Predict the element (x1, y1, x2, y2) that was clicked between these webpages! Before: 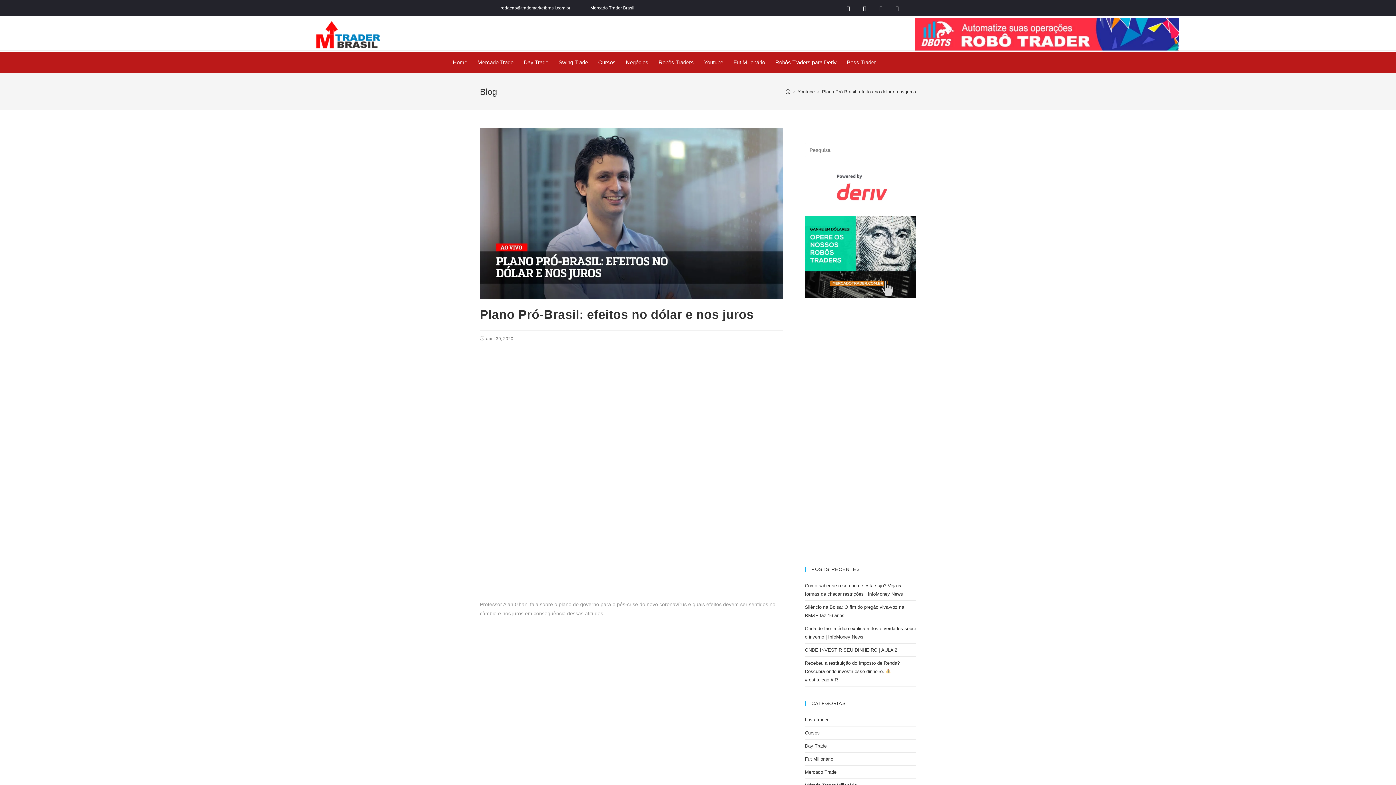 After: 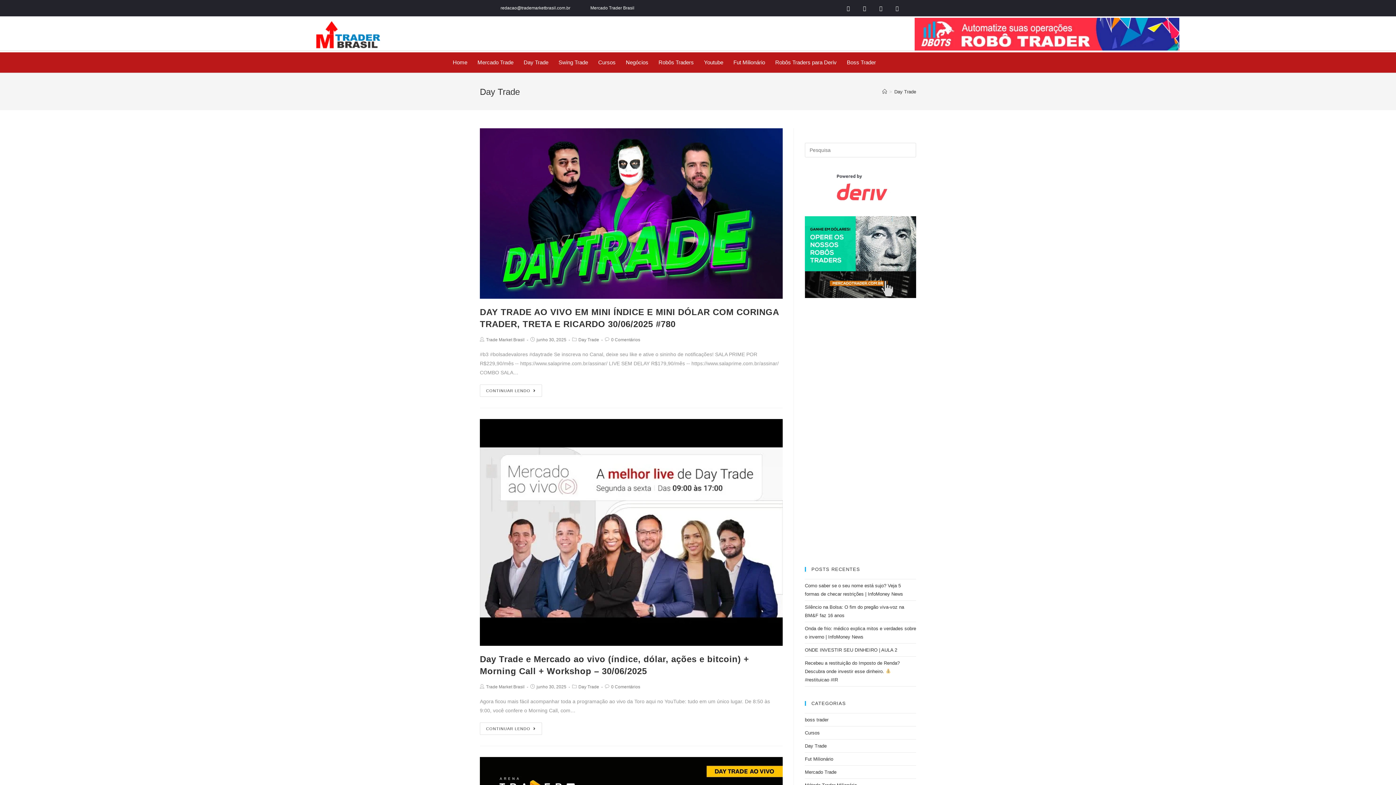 Action: bbox: (518, 52, 553, 72) label: Day Trade